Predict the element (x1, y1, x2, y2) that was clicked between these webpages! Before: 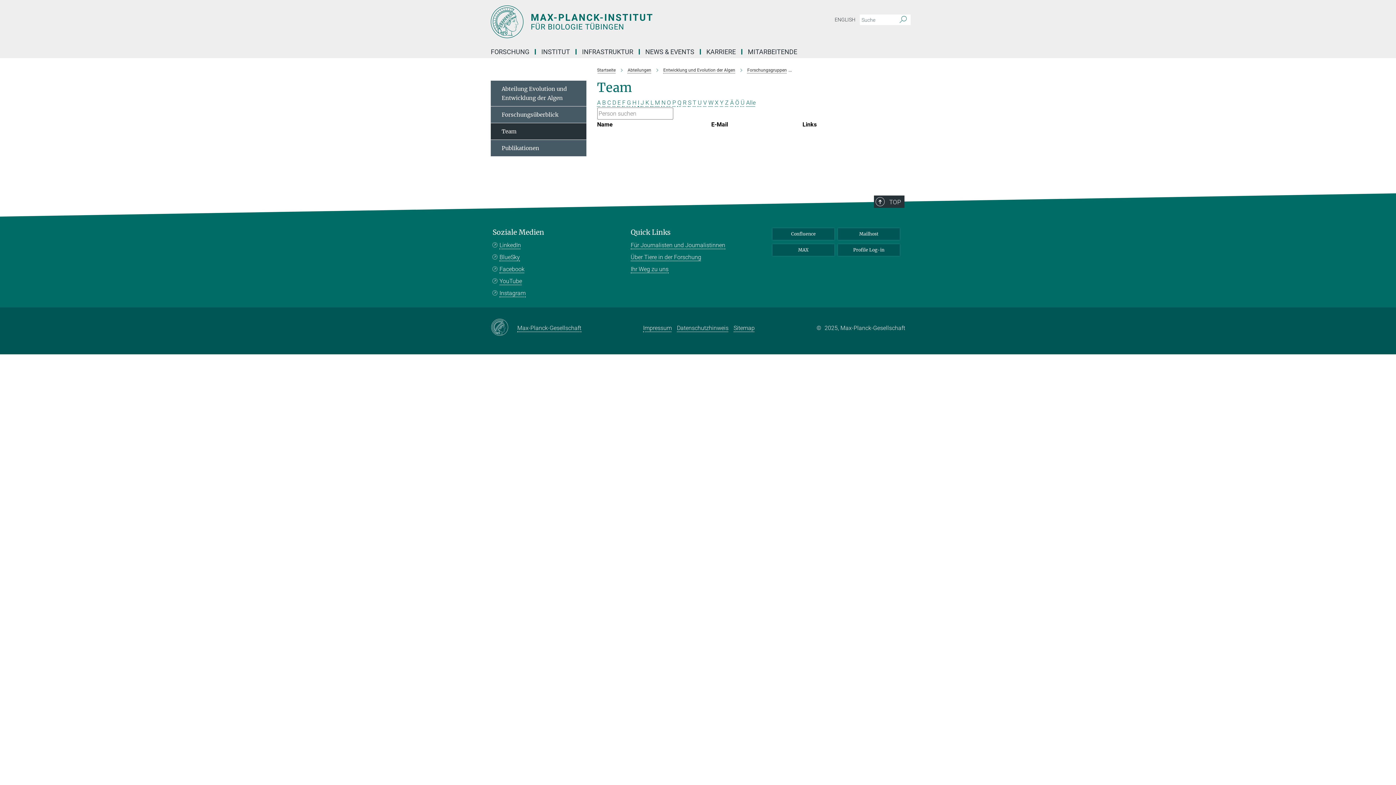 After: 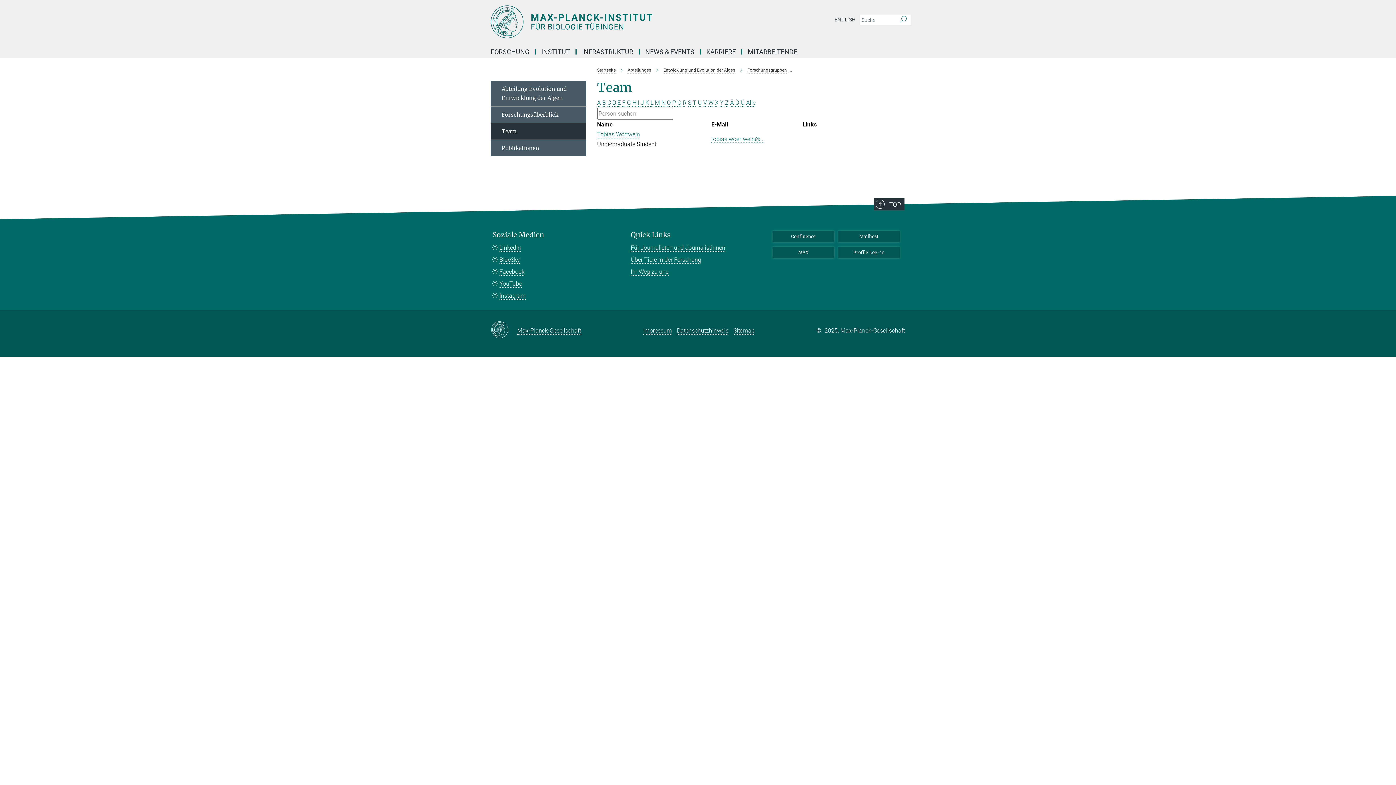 Action: label: W bbox: (708, 99, 713, 106)